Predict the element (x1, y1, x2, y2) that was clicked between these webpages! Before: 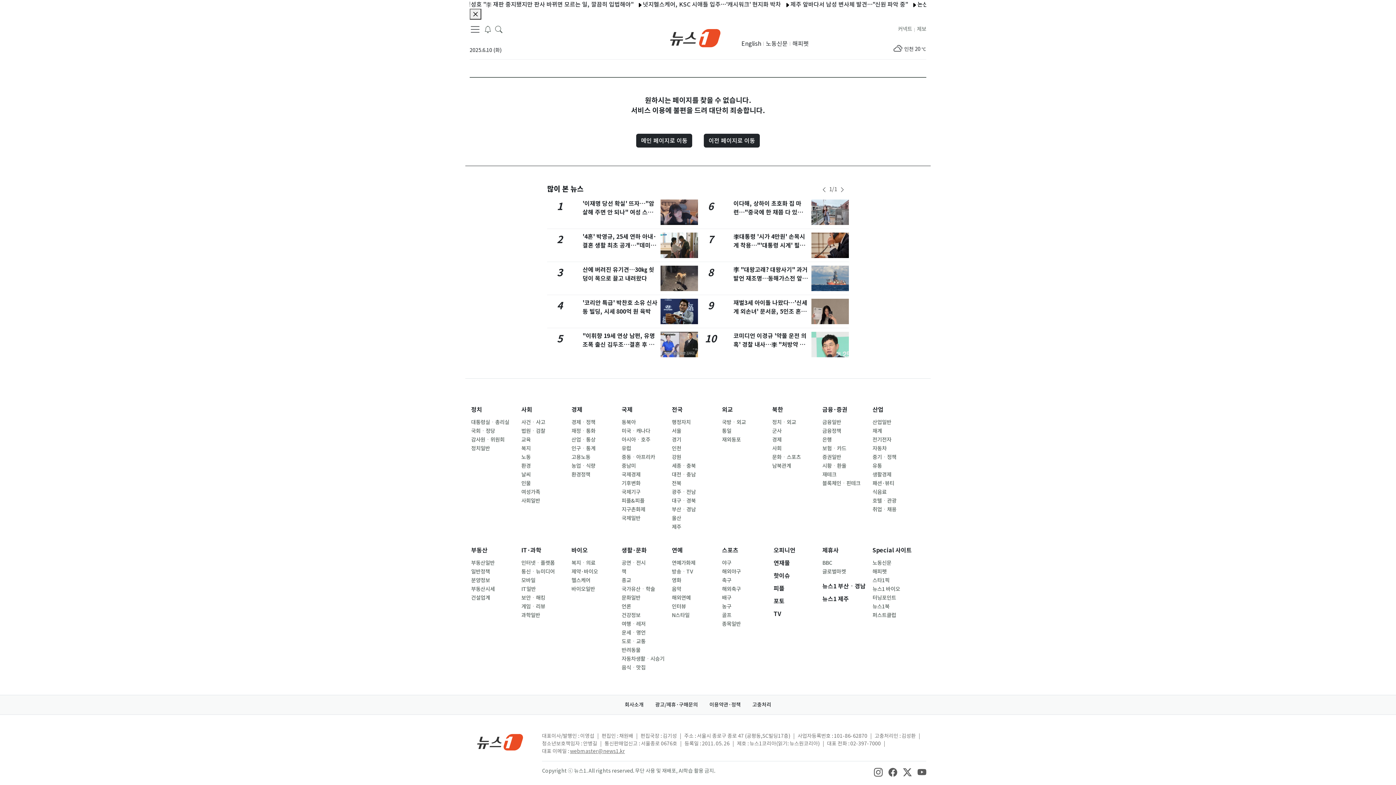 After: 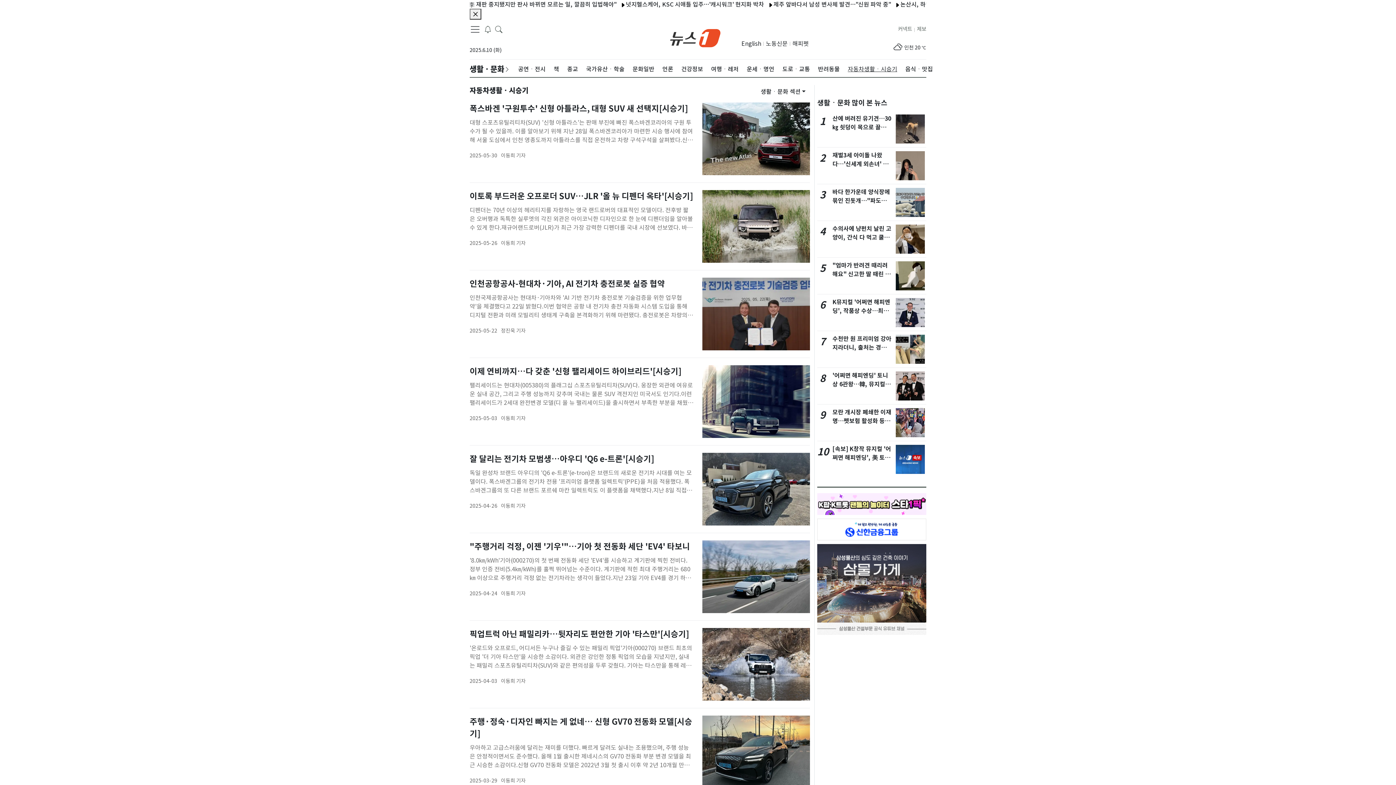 Action: bbox: (621, 656, 664, 662) label: 자동차생활ㆍ시승기